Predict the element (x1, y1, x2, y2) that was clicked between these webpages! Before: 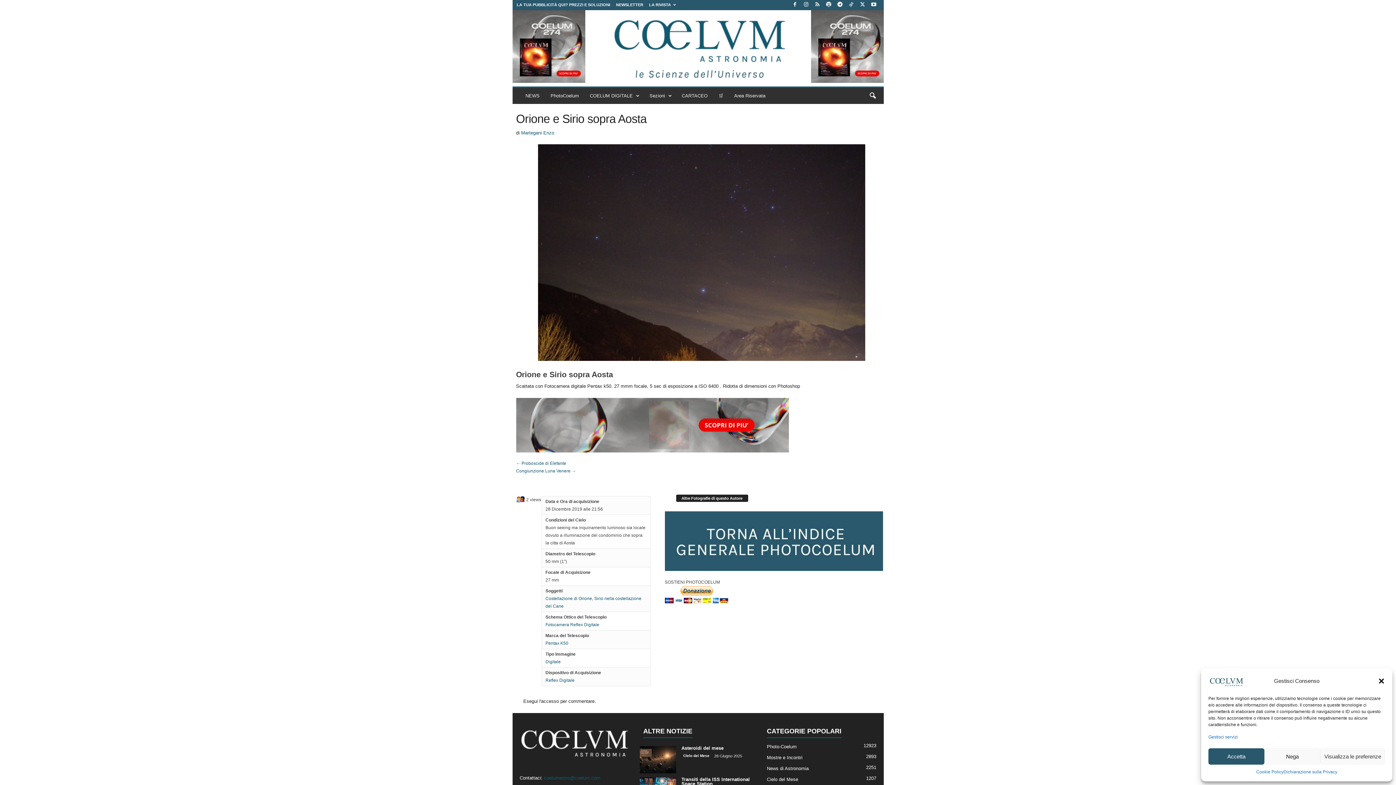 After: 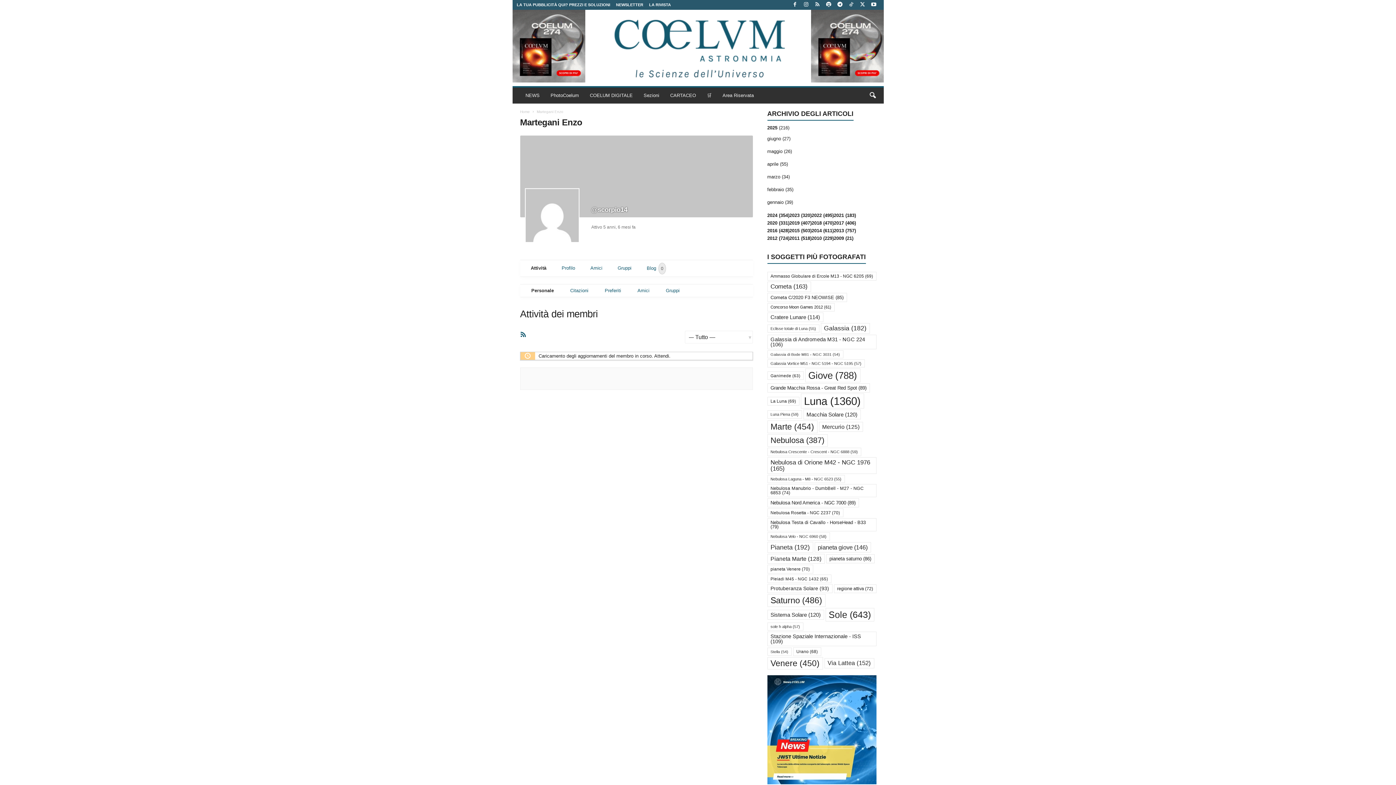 Action: label: Martegani Enzo bbox: (521, 130, 554, 135)